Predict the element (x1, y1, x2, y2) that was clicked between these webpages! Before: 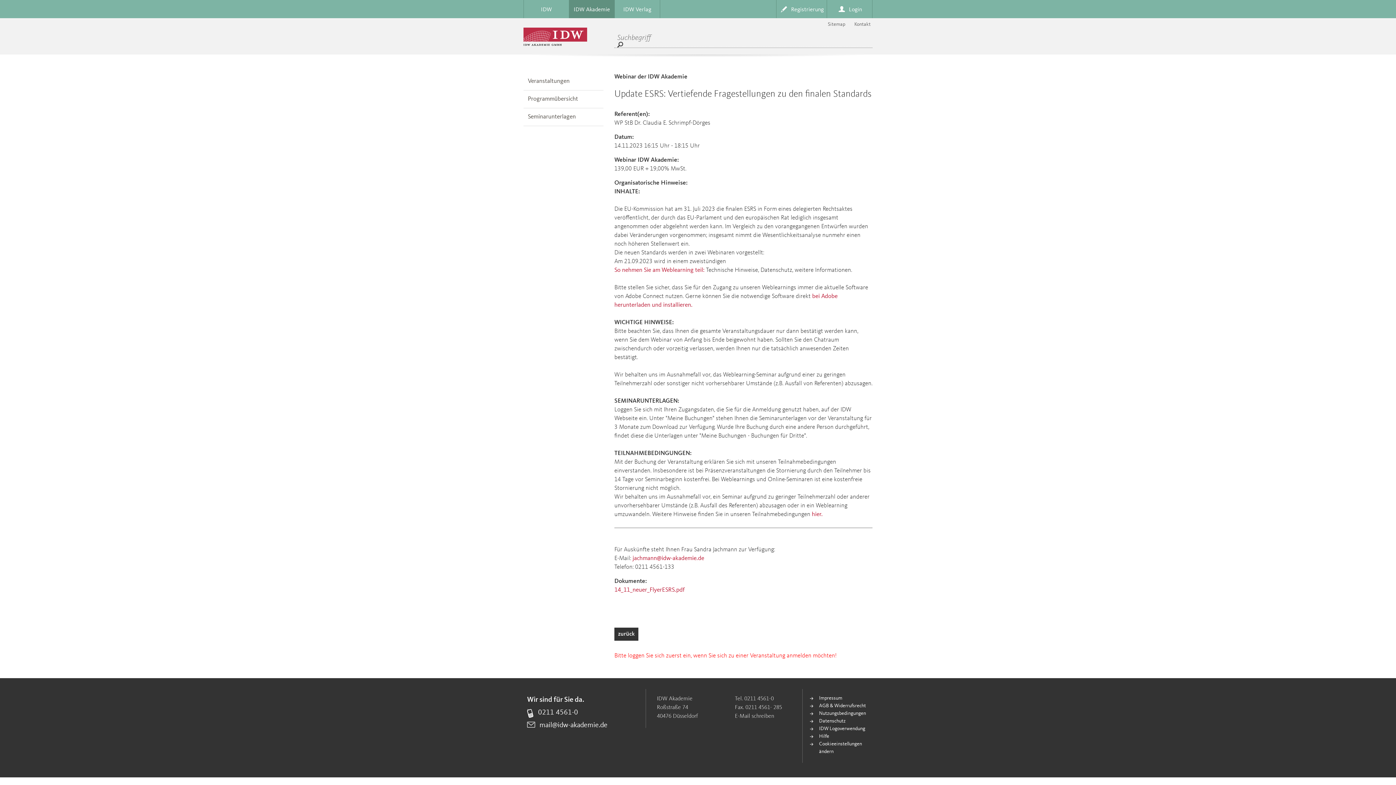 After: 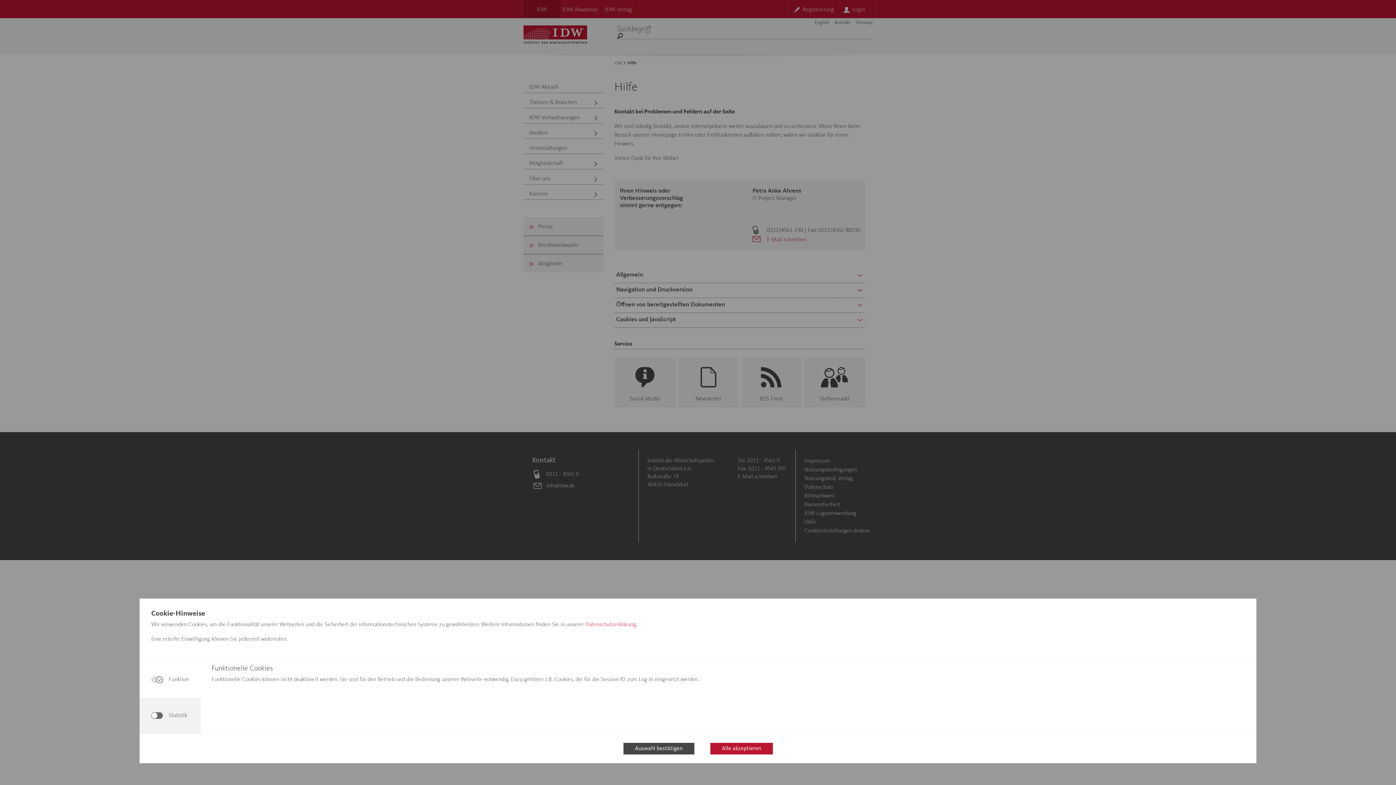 Action: label: Hilfe bbox: (819, 733, 870, 740)